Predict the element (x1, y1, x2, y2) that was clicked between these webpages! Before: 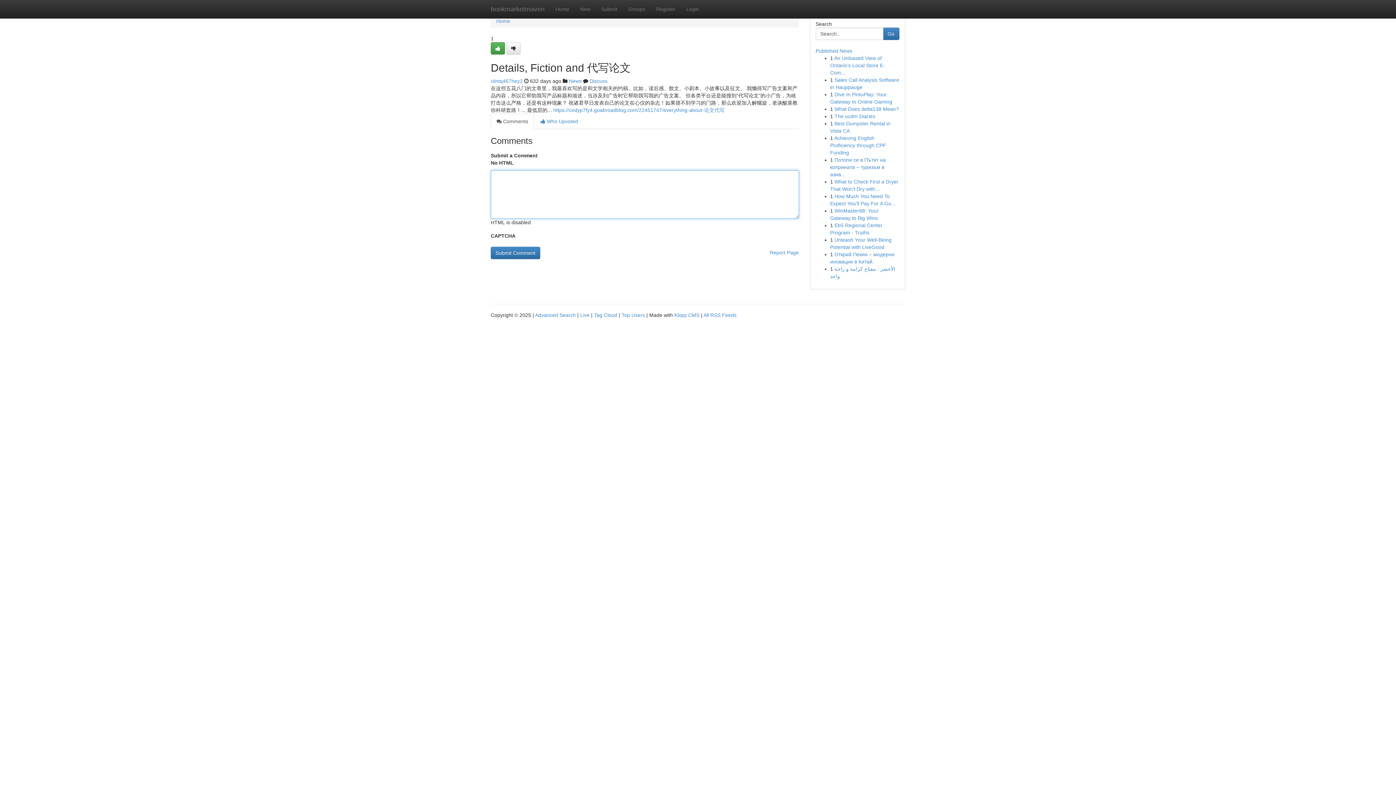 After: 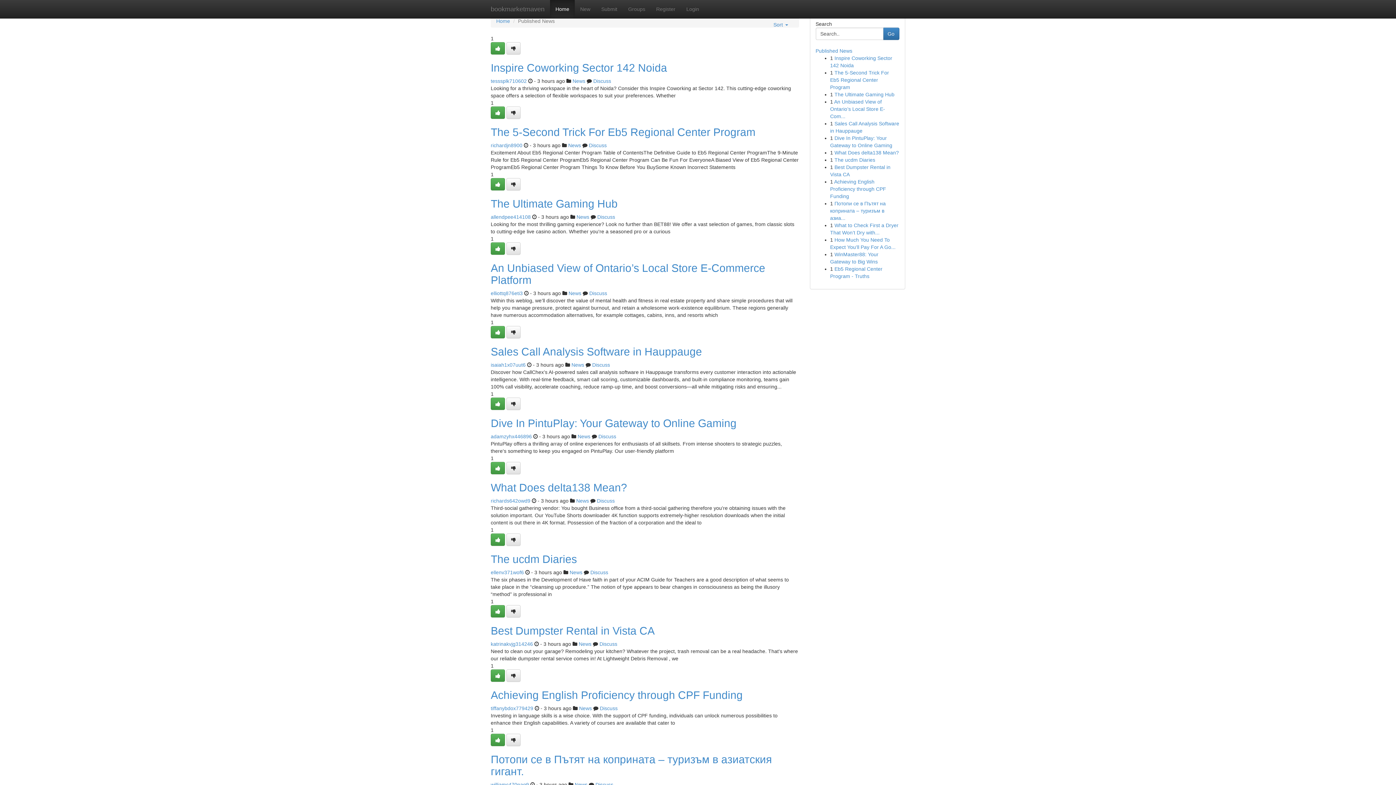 Action: label: Live bbox: (580, 312, 589, 318)